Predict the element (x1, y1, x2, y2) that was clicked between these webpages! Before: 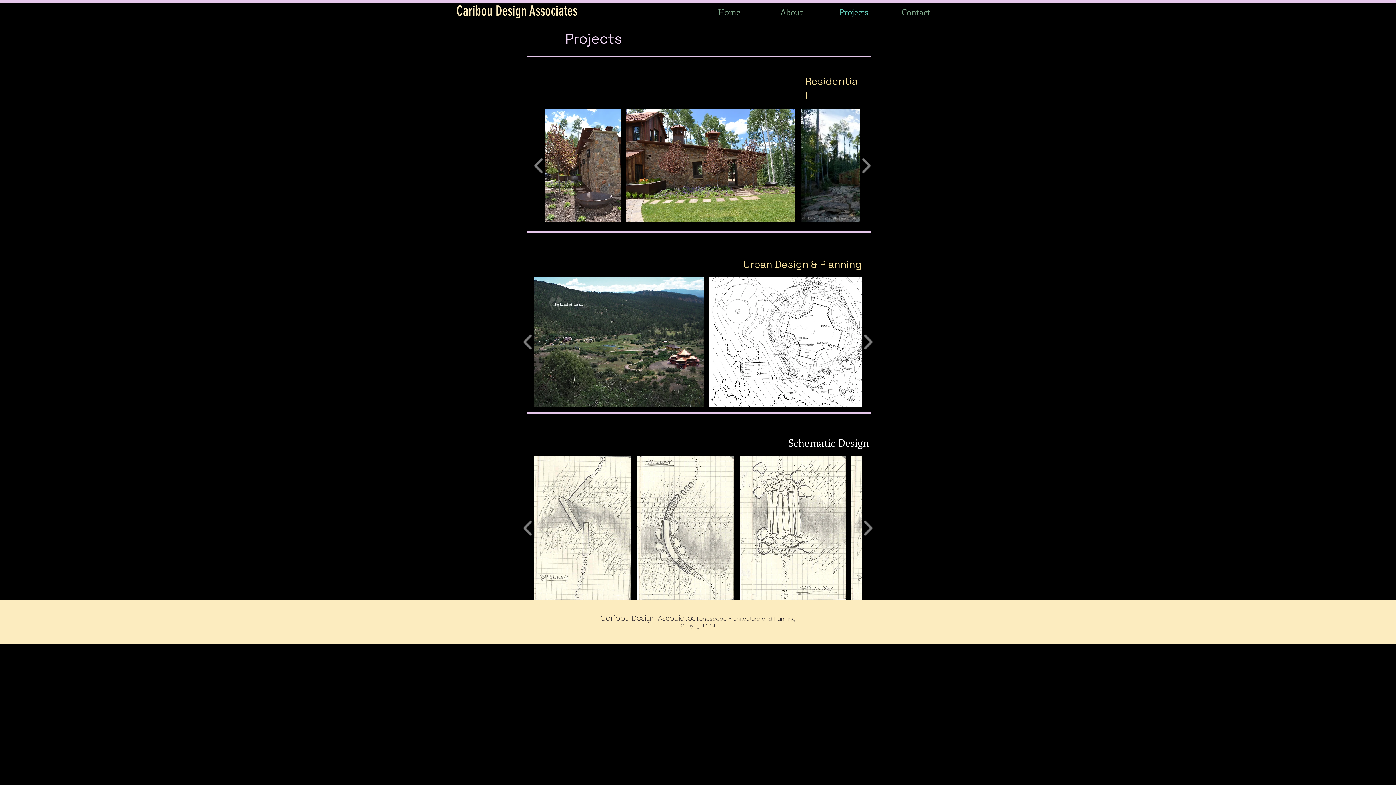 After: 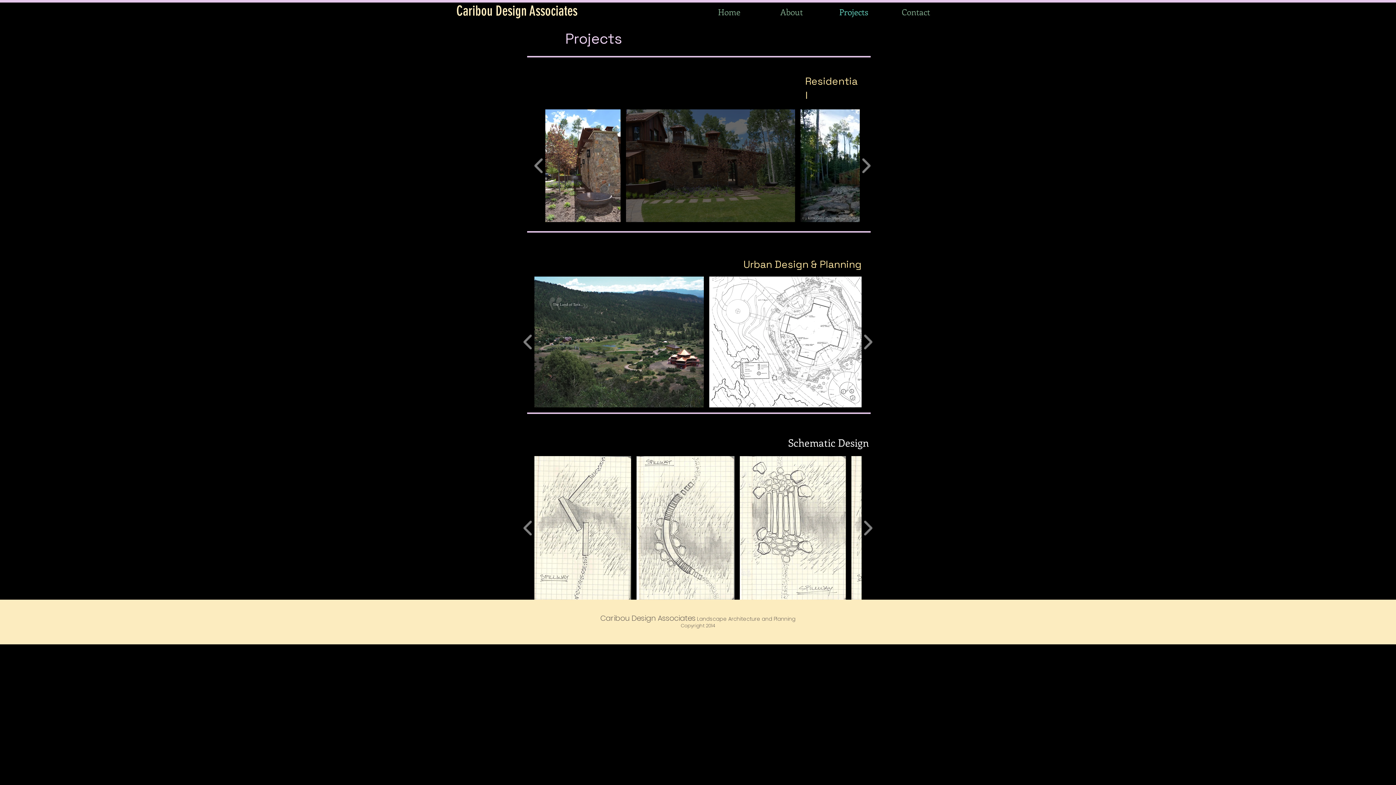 Action: label: Raindance House bbox: (626, 109, 795, 222)